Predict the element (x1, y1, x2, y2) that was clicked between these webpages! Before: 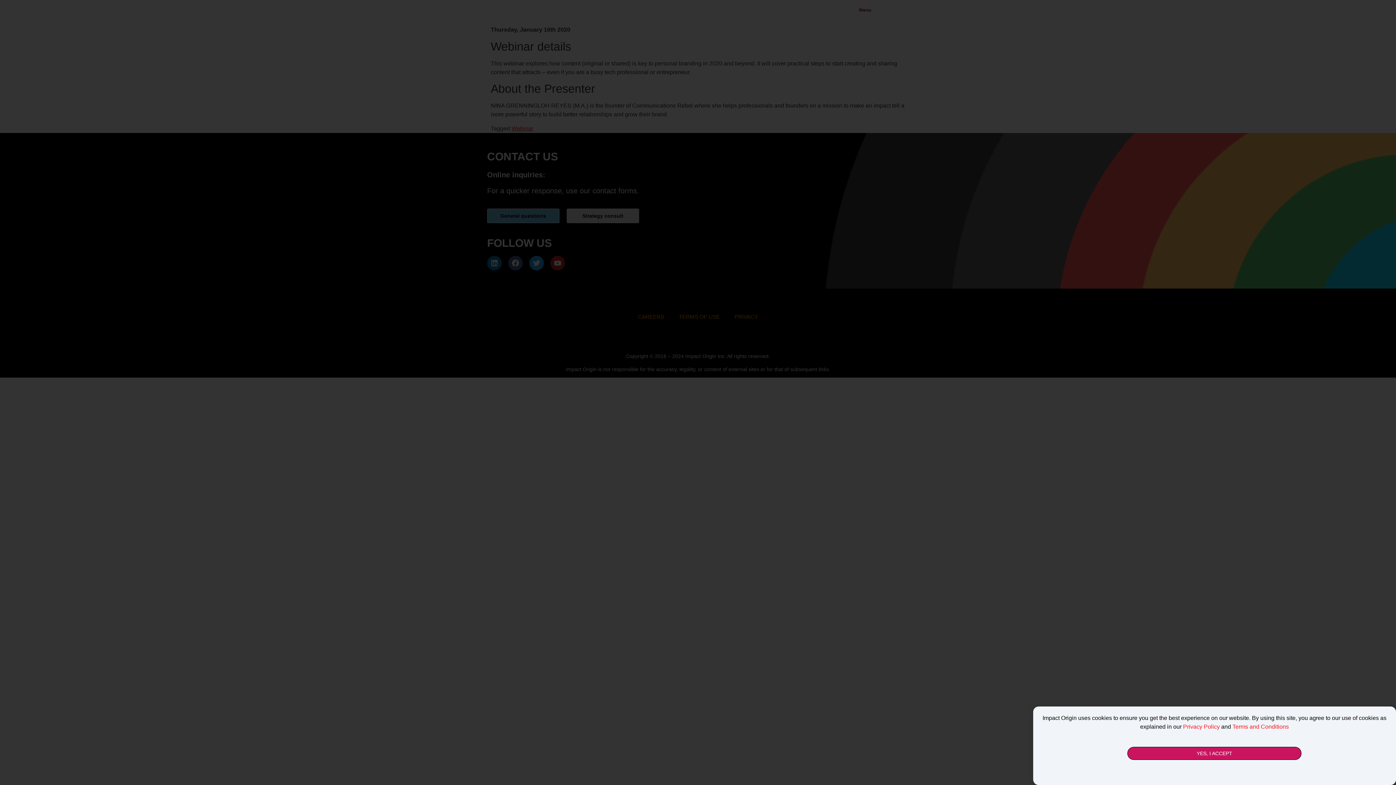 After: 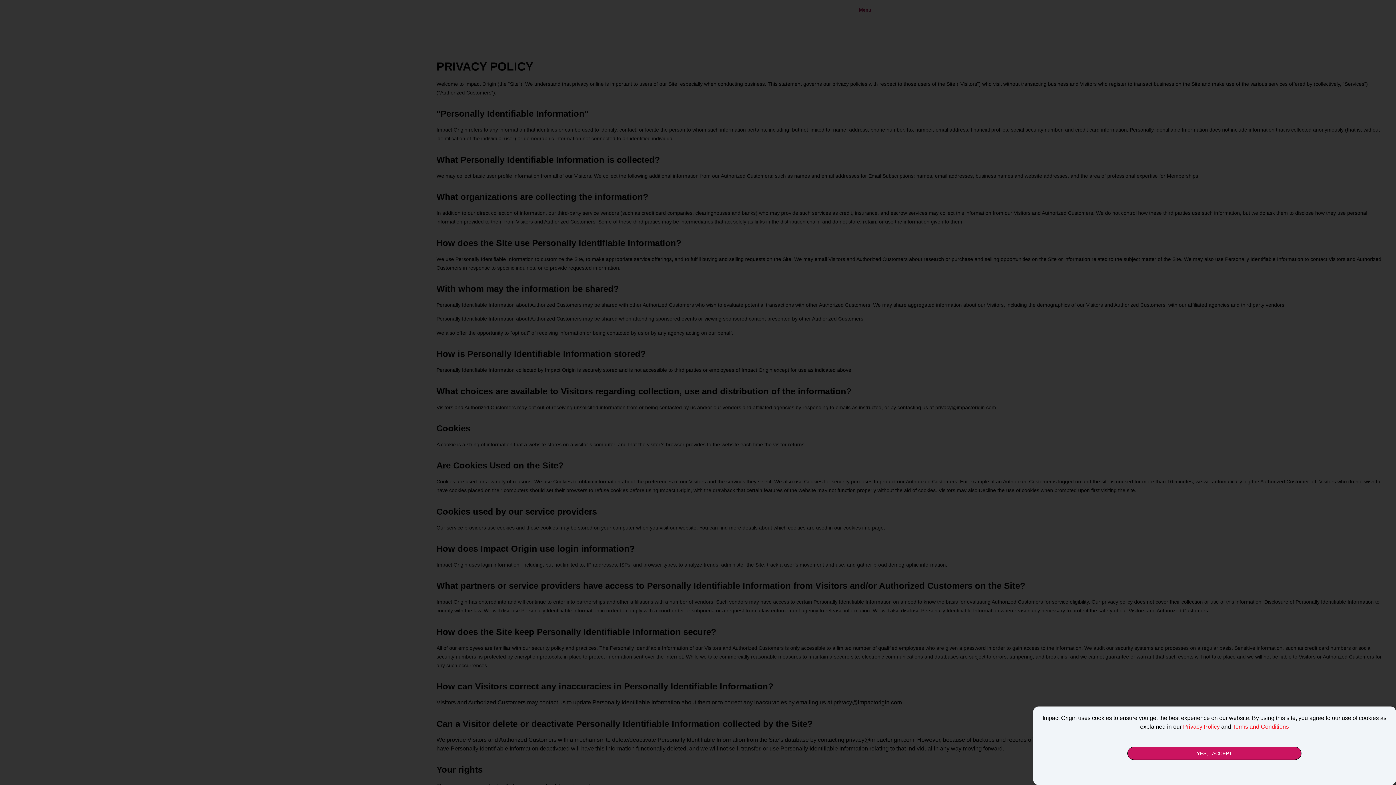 Action: label: Privacy Policy bbox: (1183, 724, 1220, 730)